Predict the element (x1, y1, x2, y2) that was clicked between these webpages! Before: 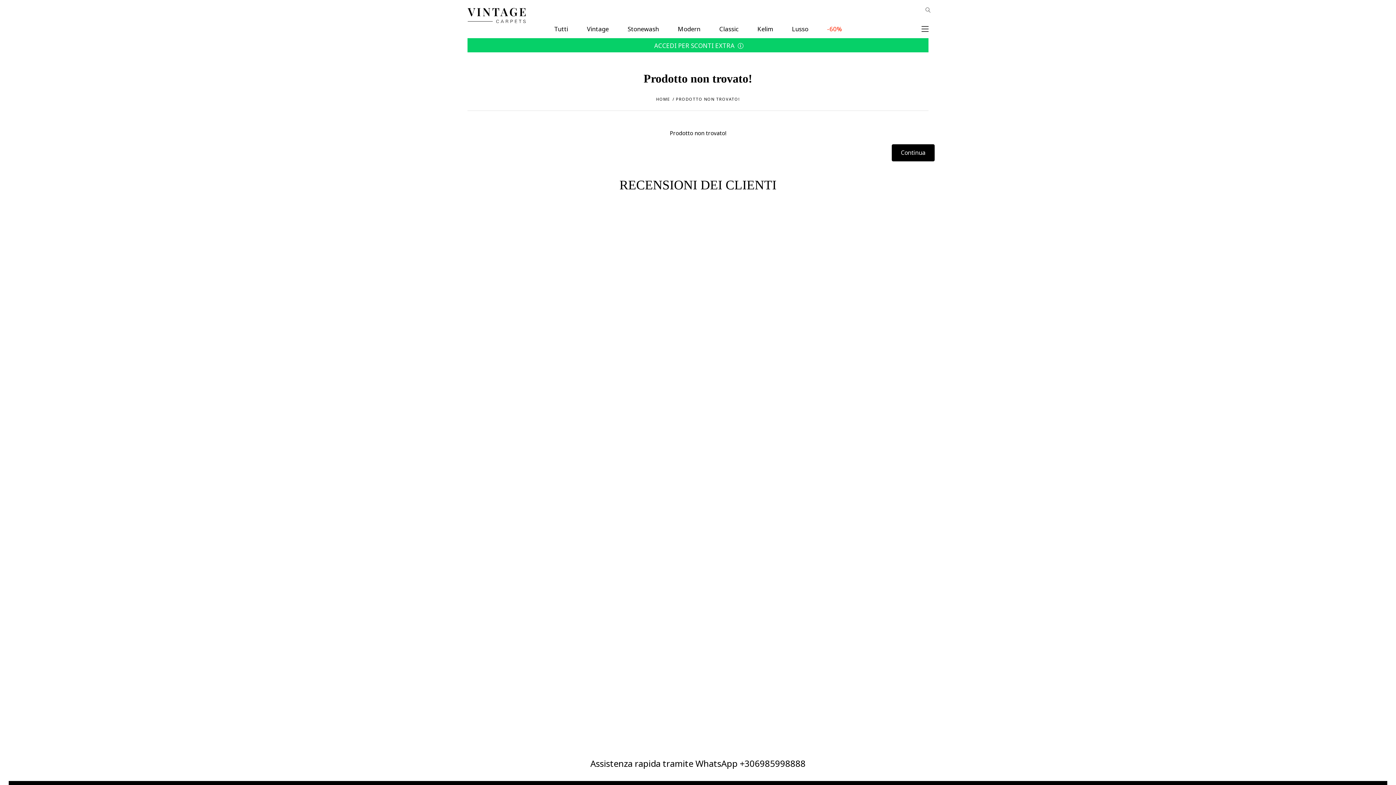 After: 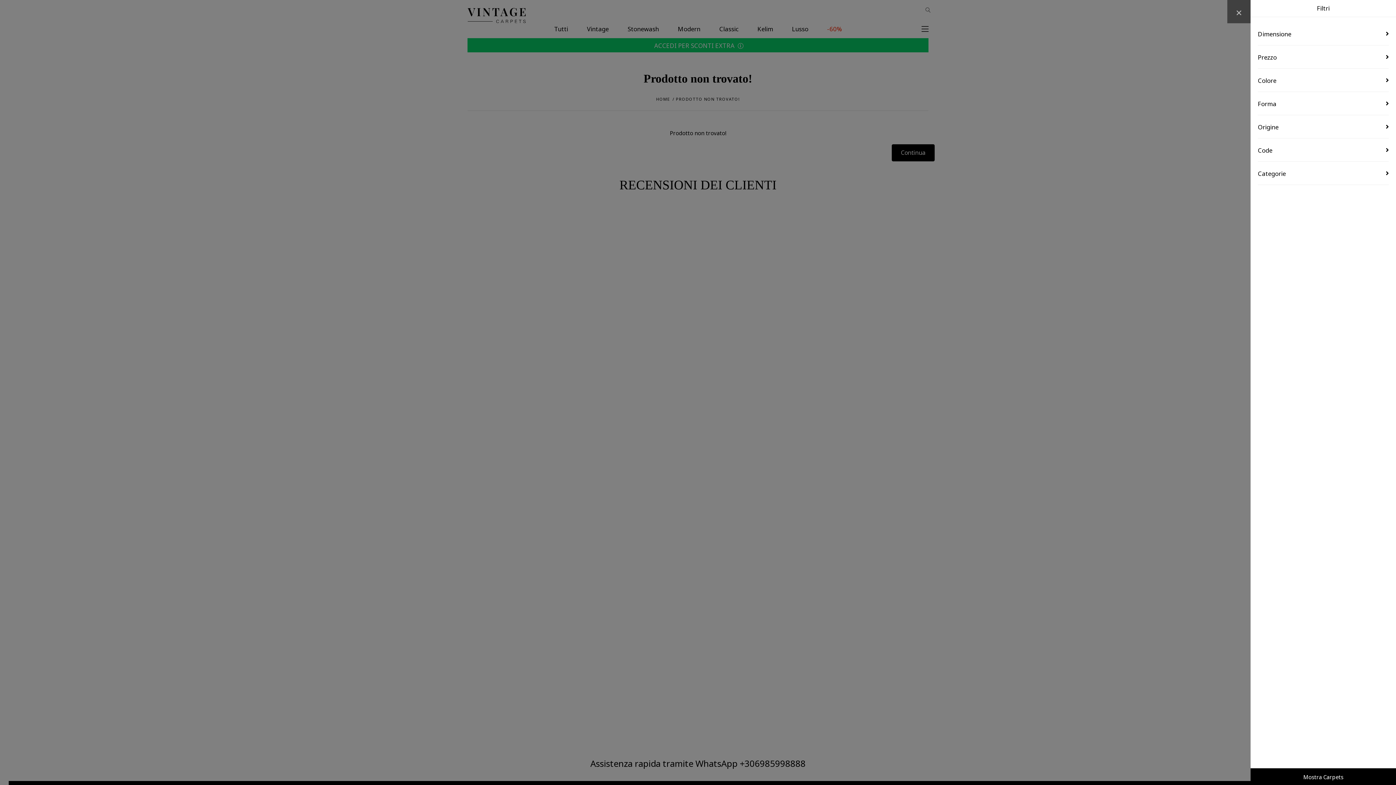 Action: bbox: (922, 5, 927, 13)